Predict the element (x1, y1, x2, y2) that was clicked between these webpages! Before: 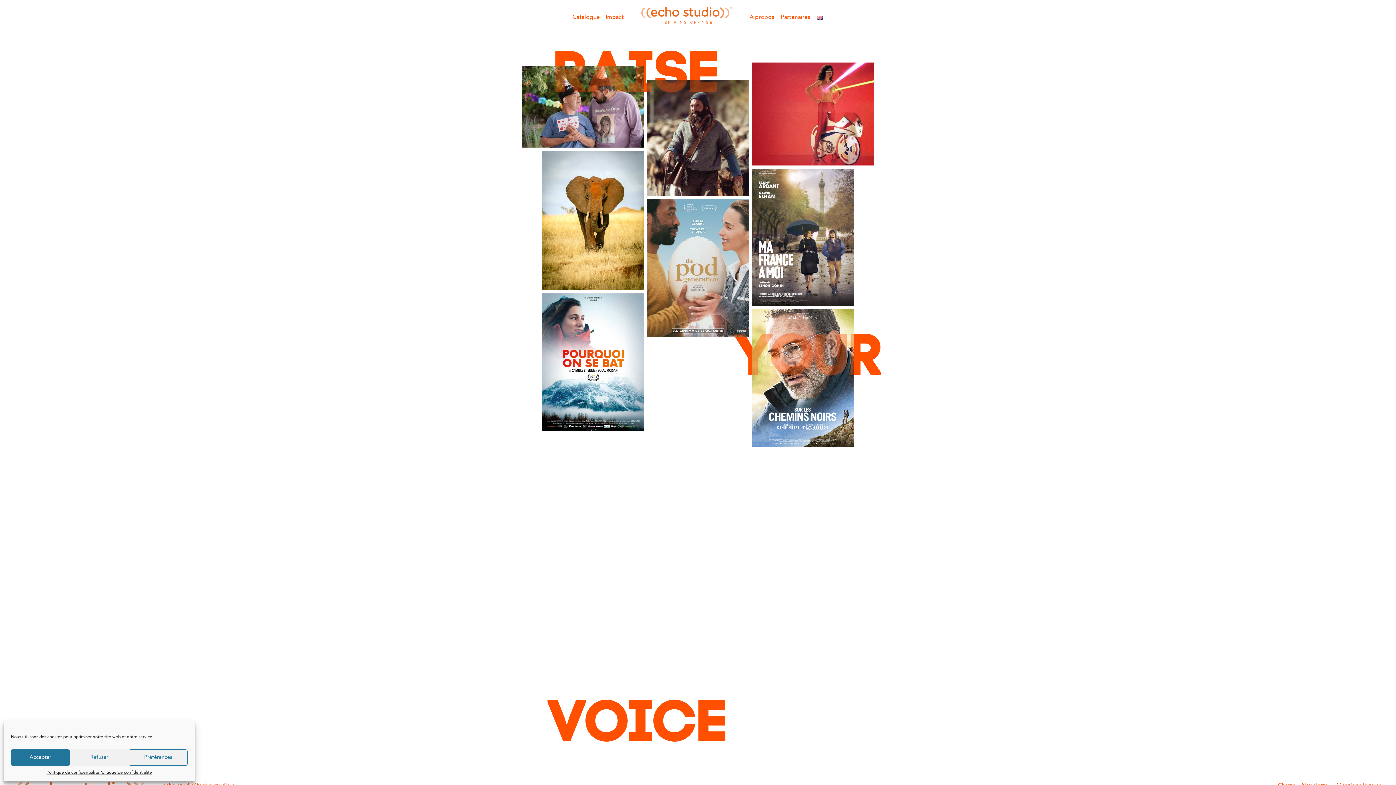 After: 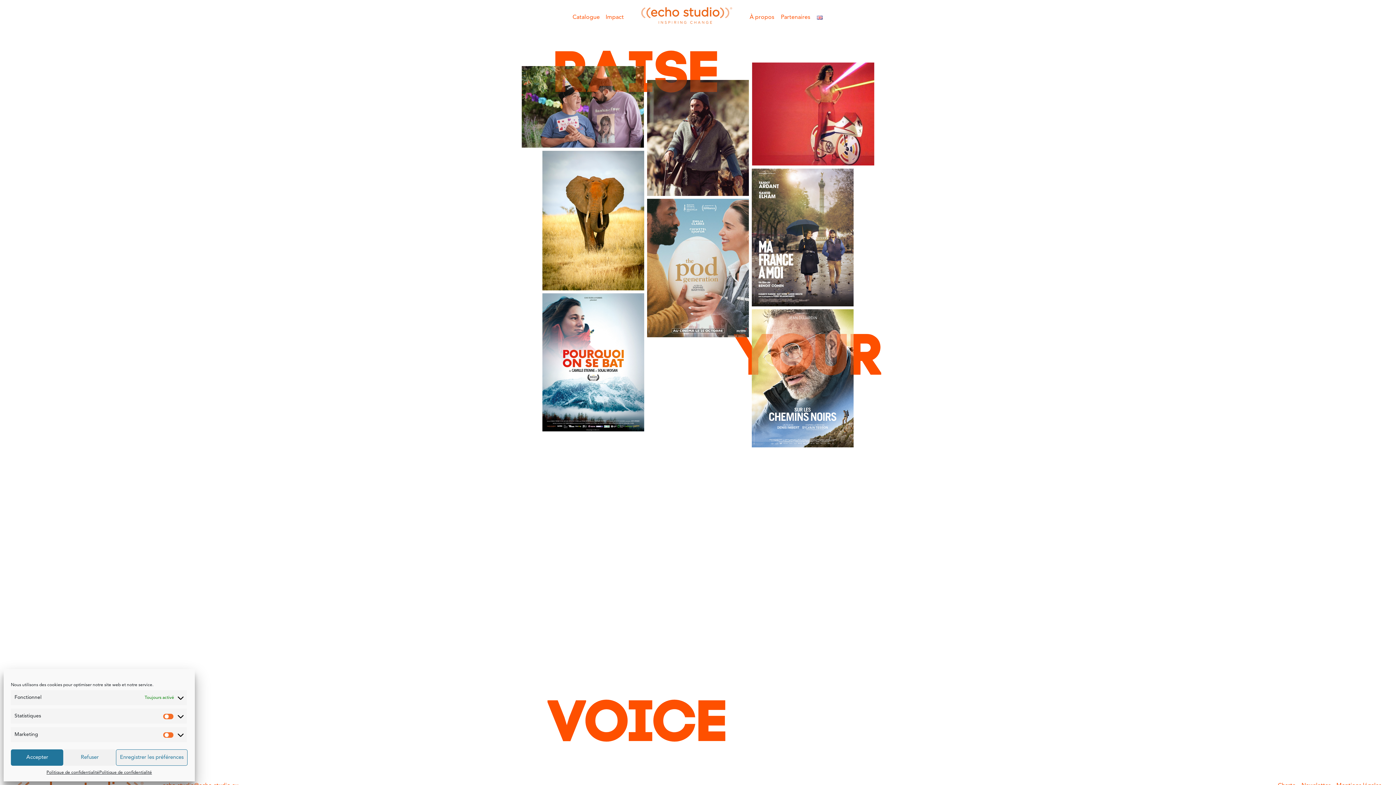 Action: label: Préférences bbox: (128, 749, 187, 766)